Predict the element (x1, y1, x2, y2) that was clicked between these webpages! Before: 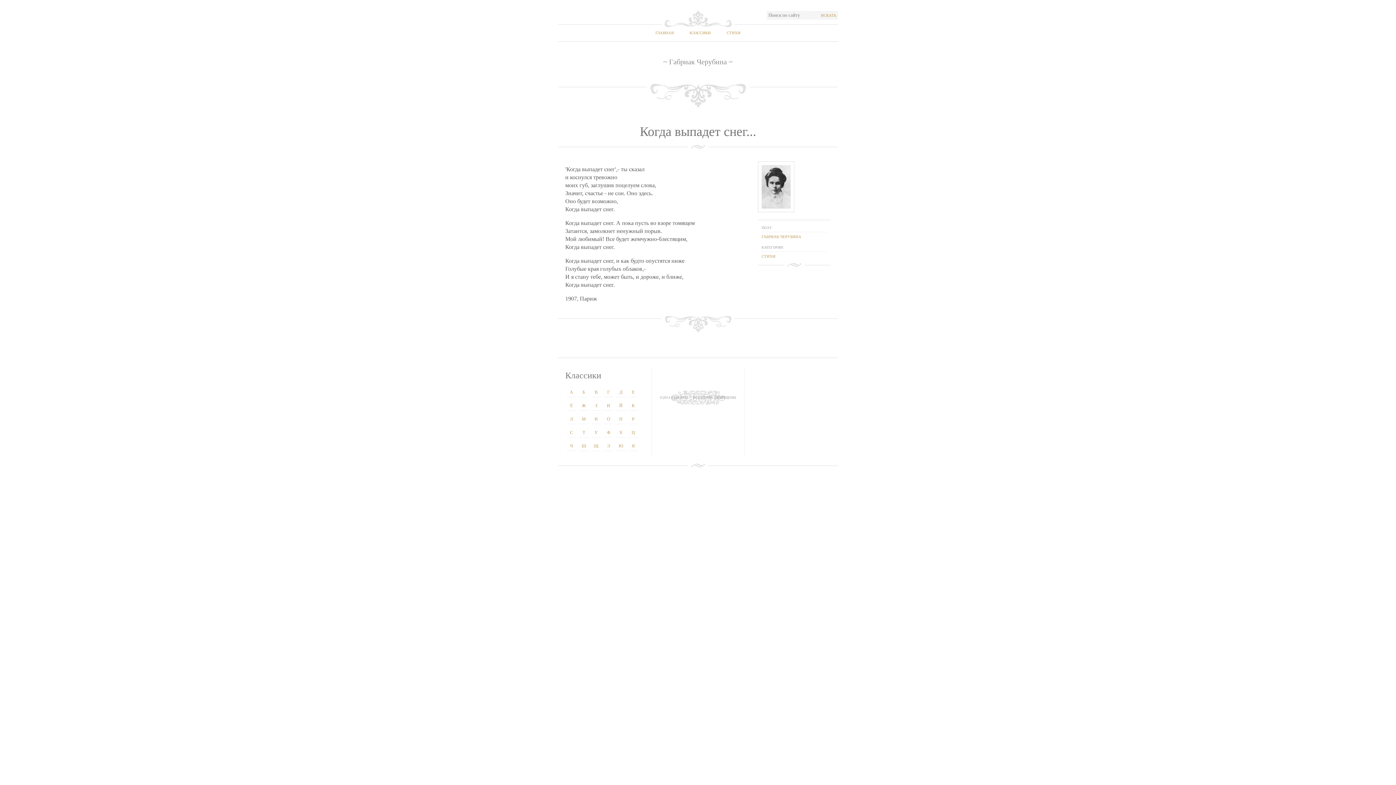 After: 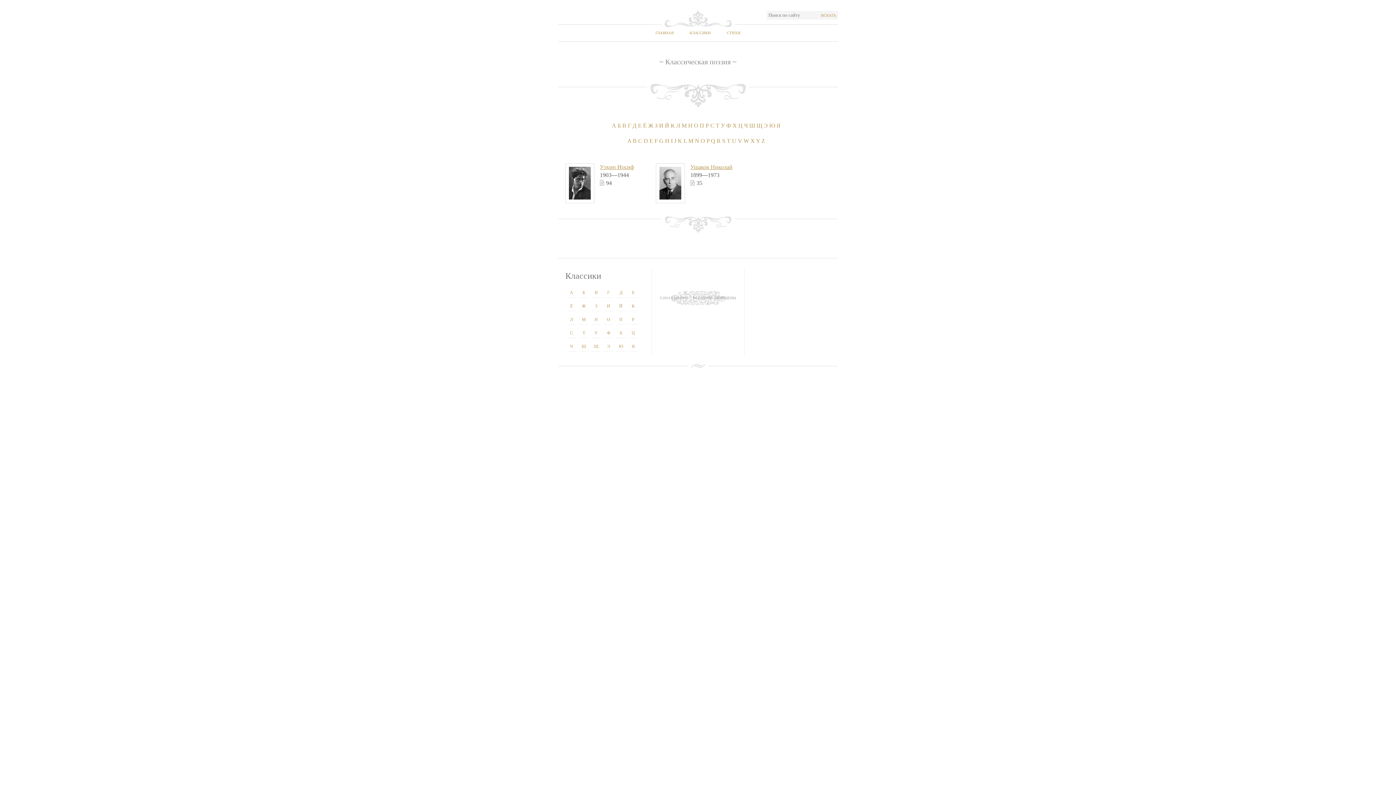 Action: label: У bbox: (594, 430, 598, 435)